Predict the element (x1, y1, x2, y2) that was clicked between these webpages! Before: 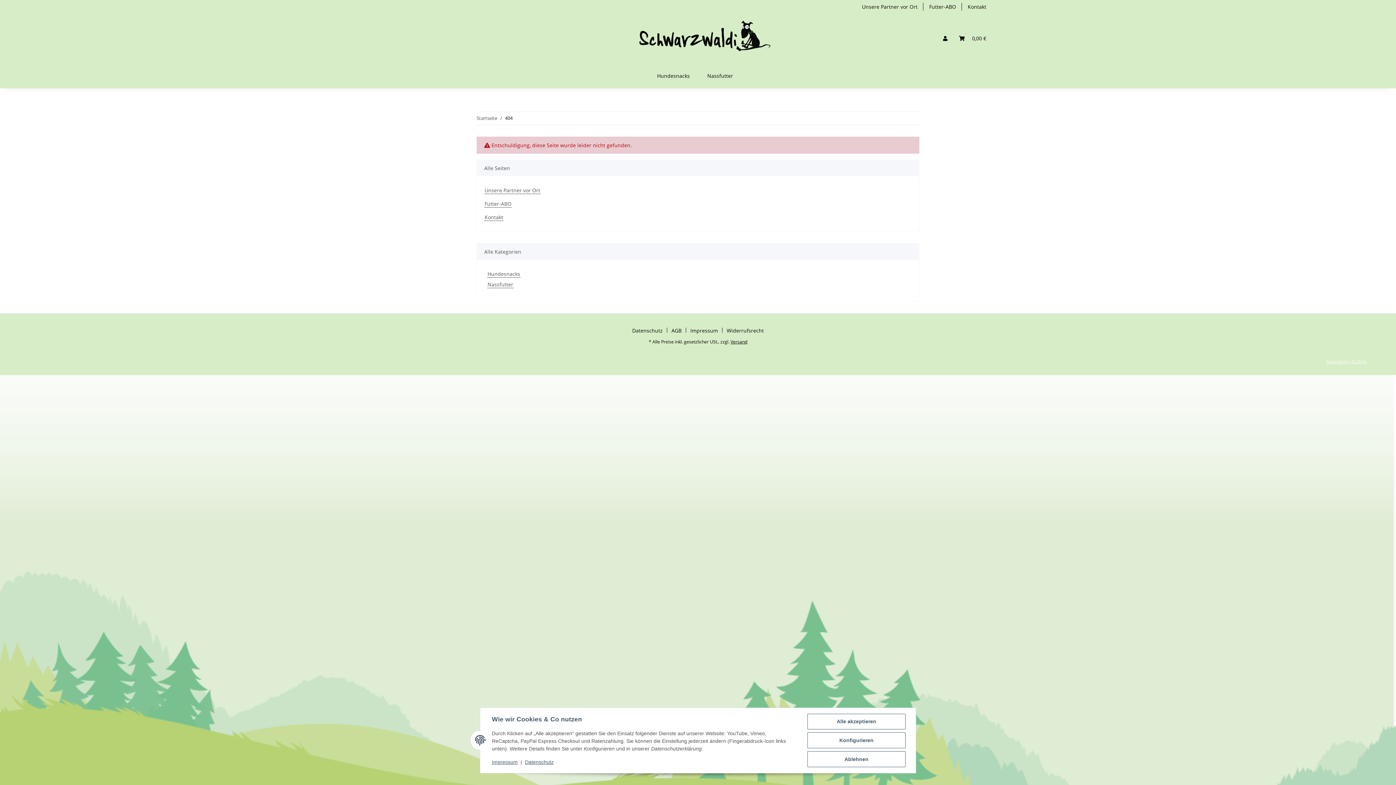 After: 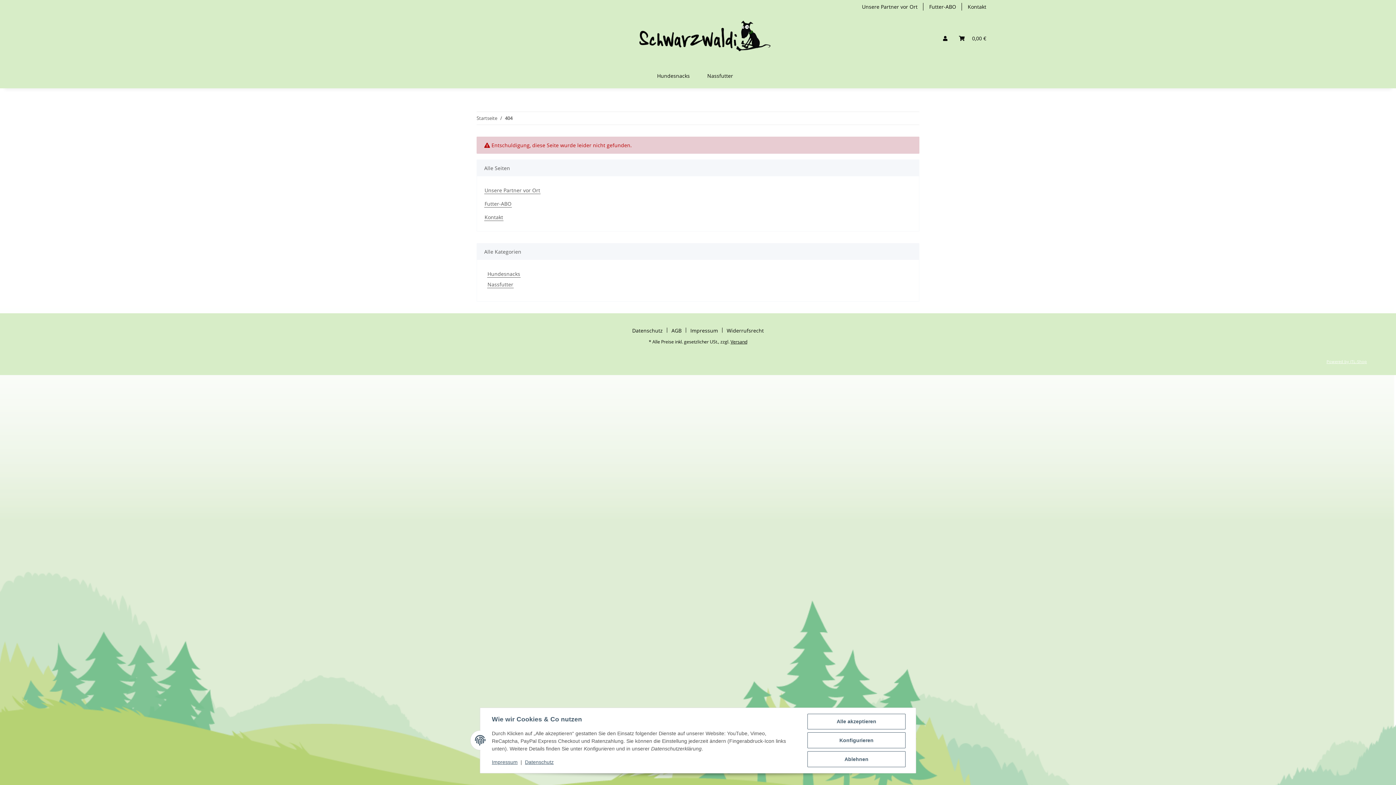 Action: bbox: (1350, 359, 1367, 364) label: JTL-Shop